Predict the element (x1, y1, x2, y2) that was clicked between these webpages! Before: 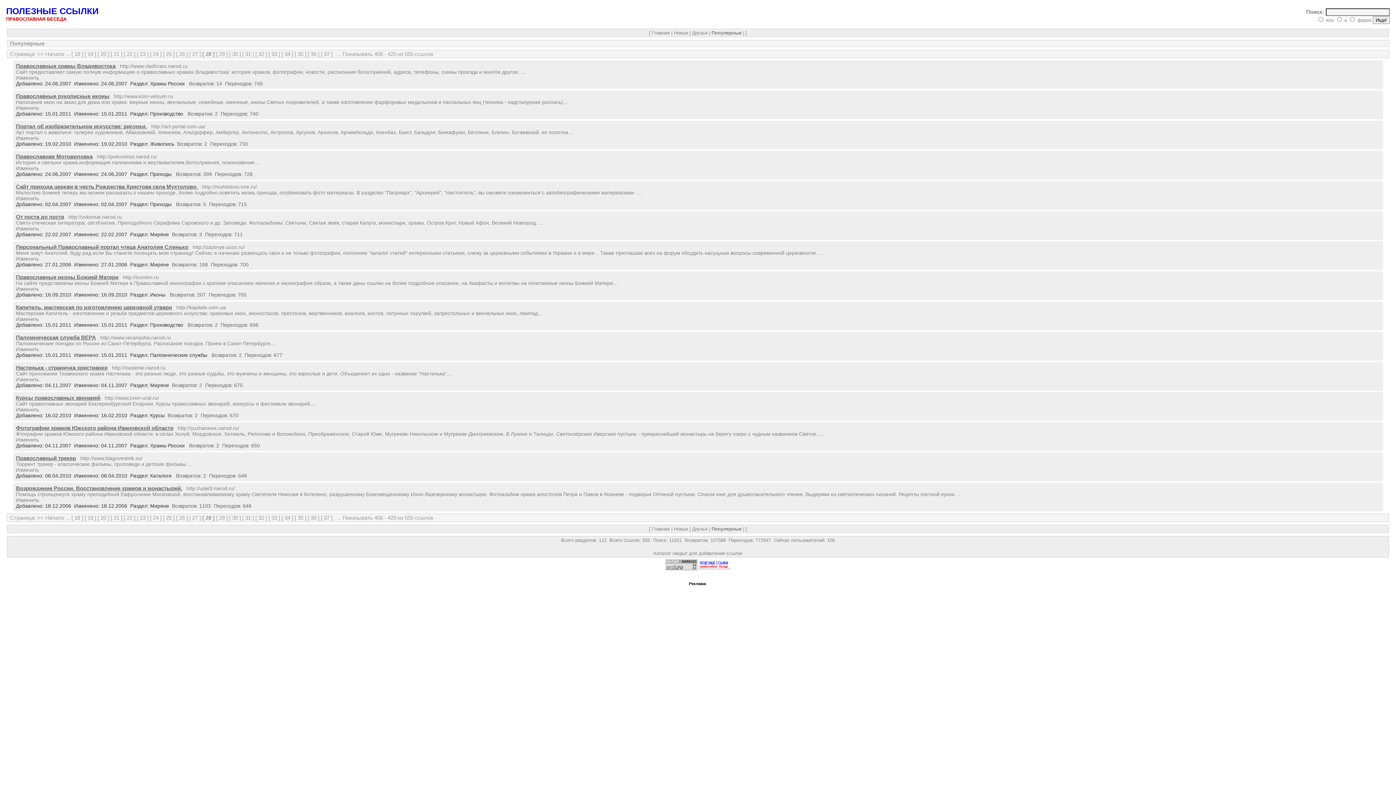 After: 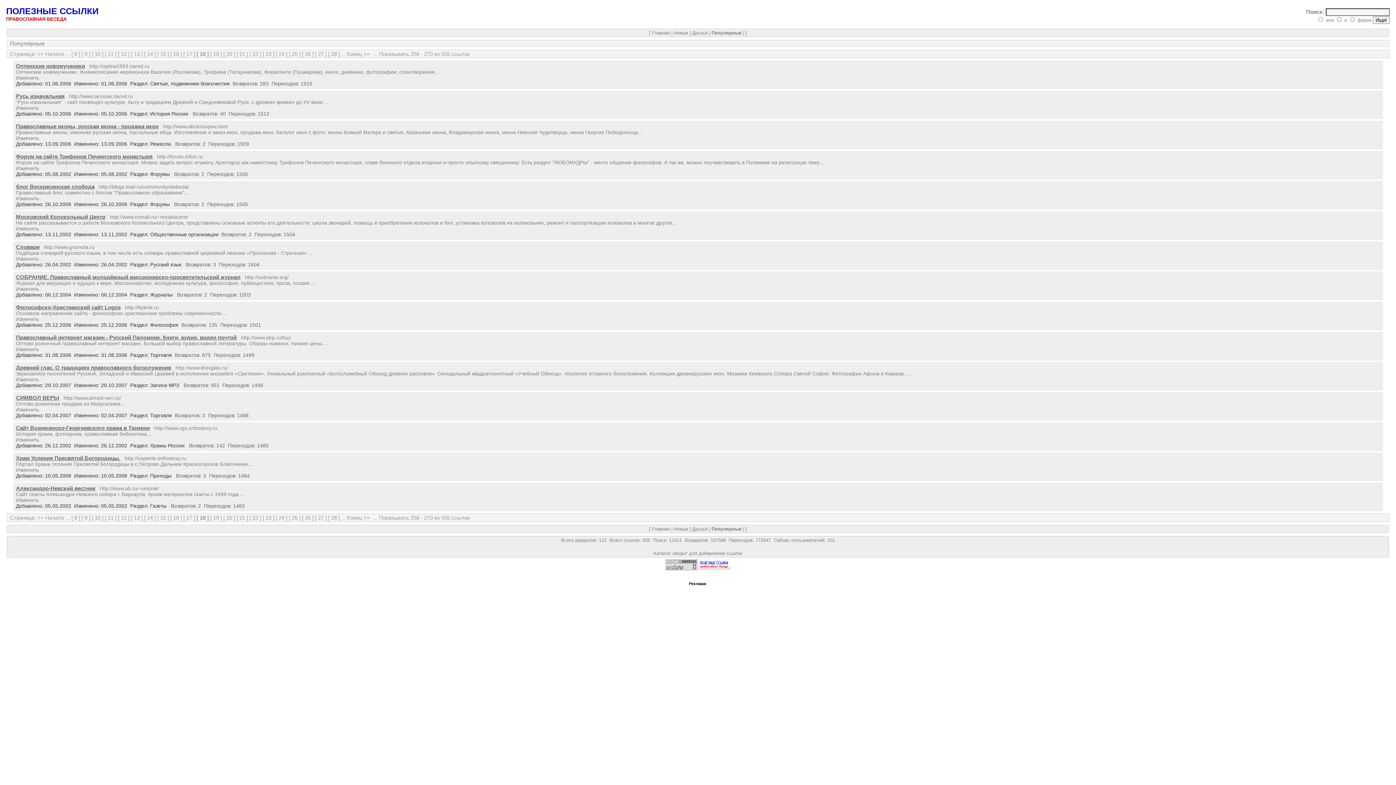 Action: bbox: (71, 50, 83, 57) label: [ 18 ]